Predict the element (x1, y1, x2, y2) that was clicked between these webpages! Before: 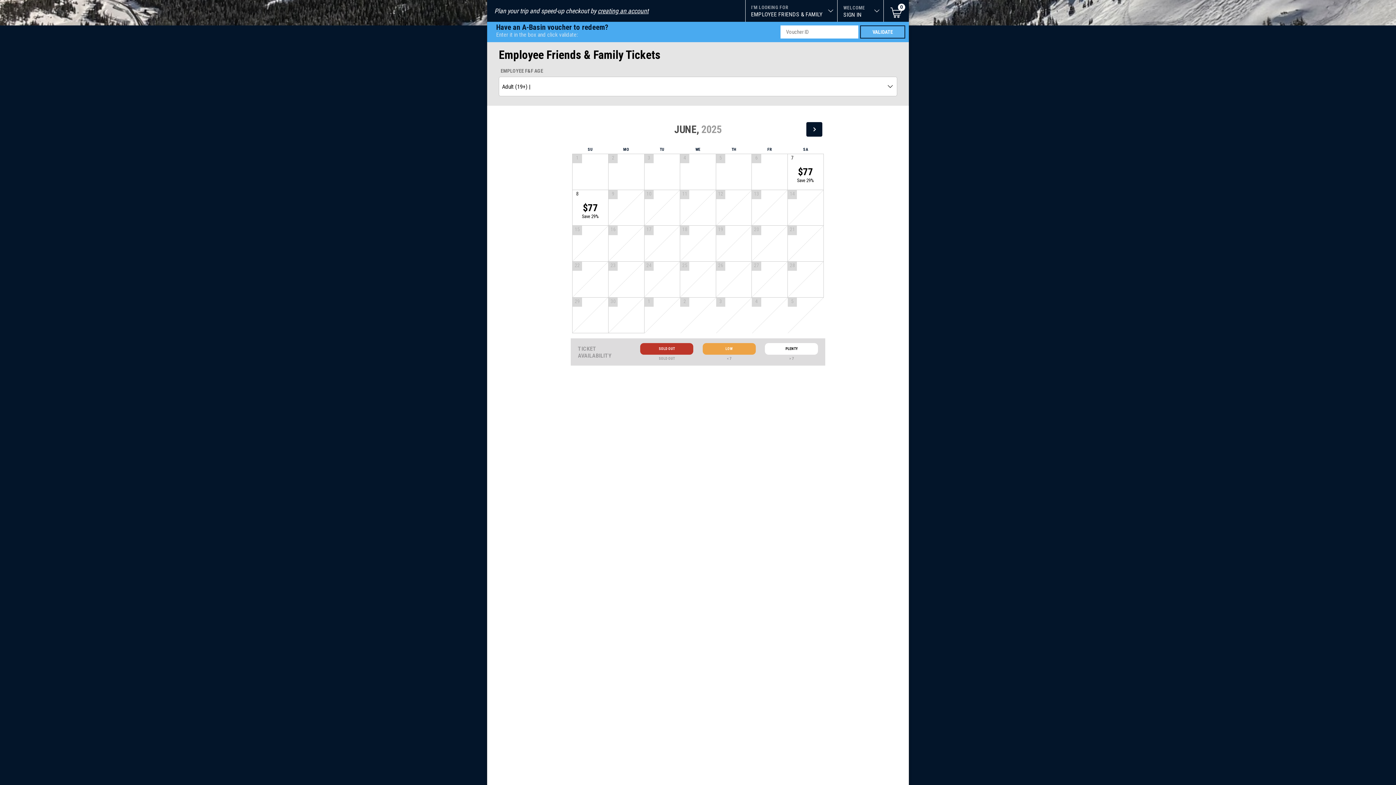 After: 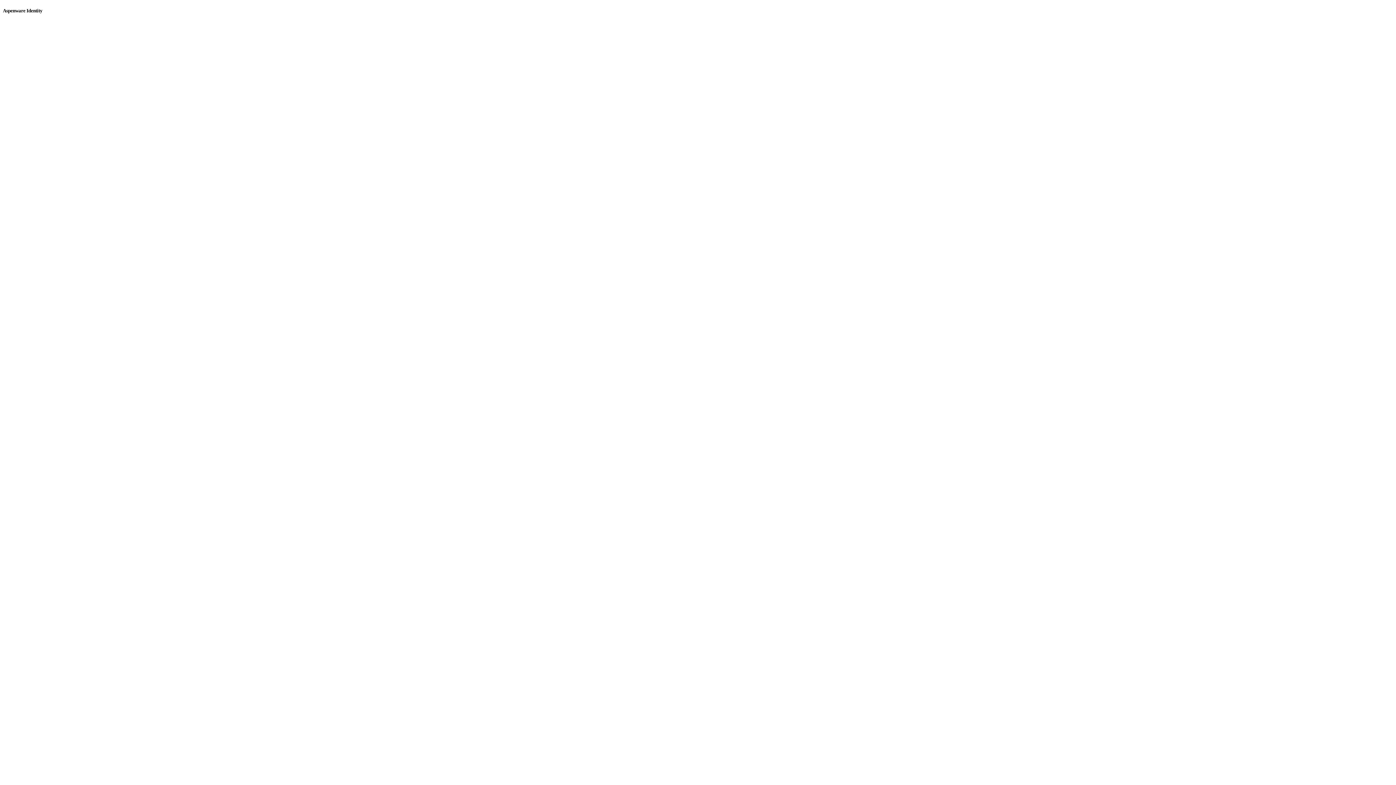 Action: label: creating an account bbox: (597, 7, 648, 14)